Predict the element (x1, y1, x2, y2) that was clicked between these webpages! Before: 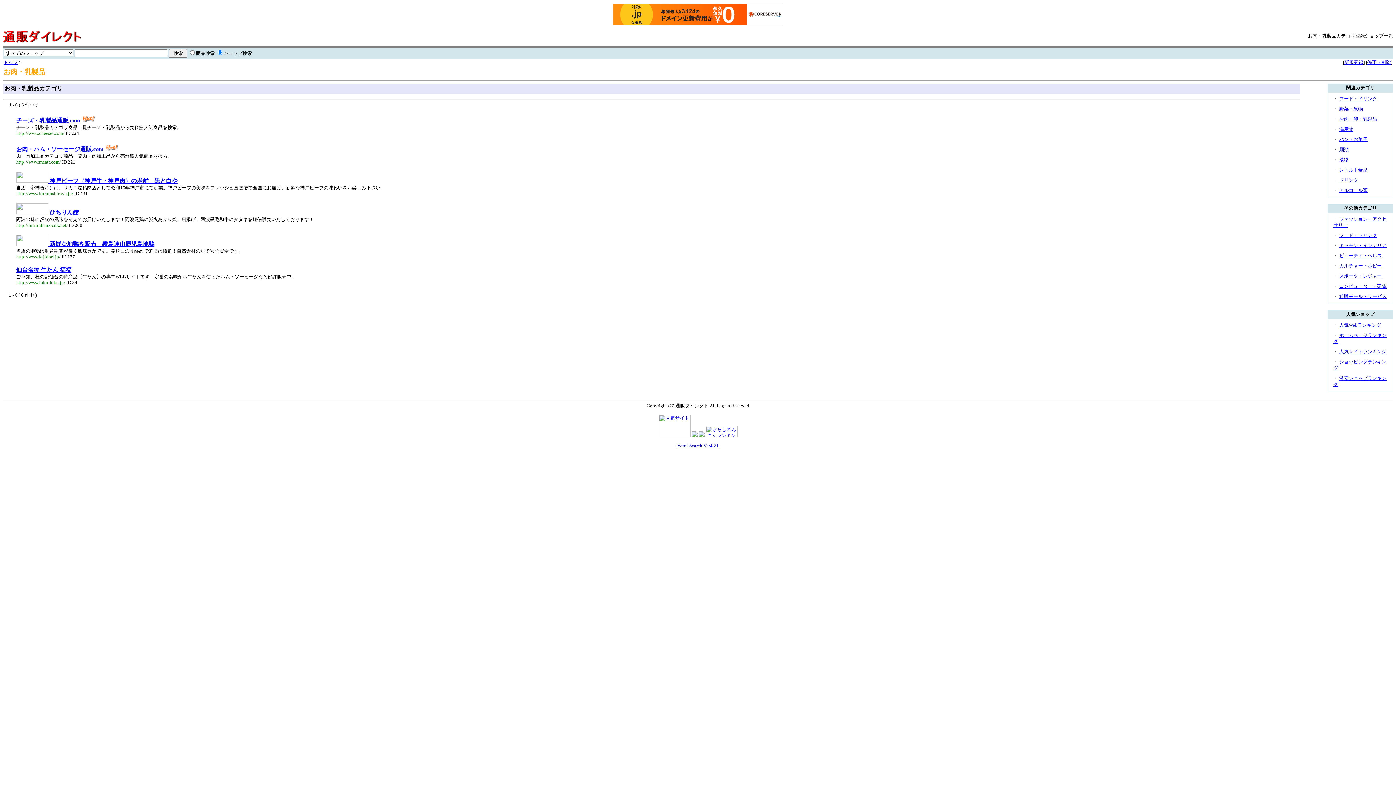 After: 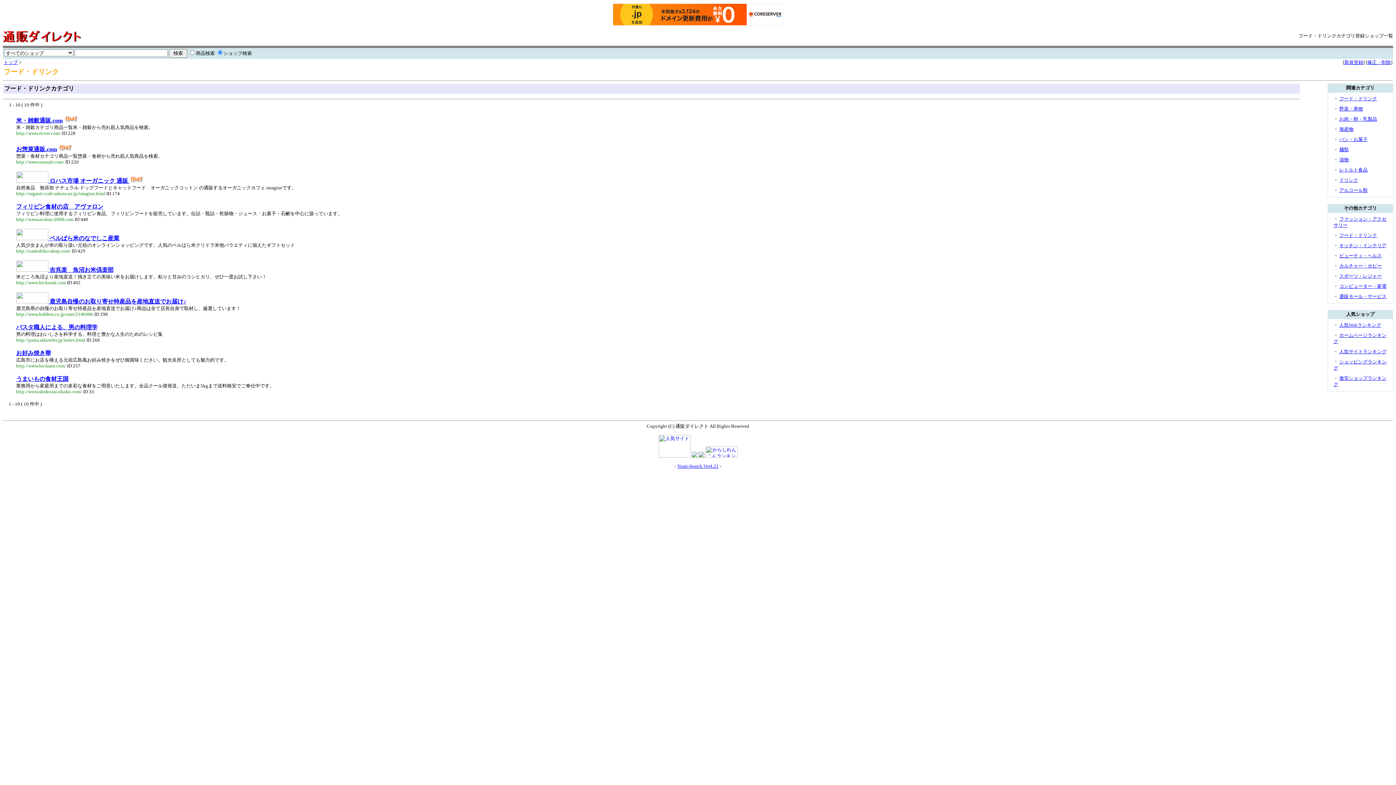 Action: label: フード・ドリンク bbox: (1339, 96, 1377, 101)